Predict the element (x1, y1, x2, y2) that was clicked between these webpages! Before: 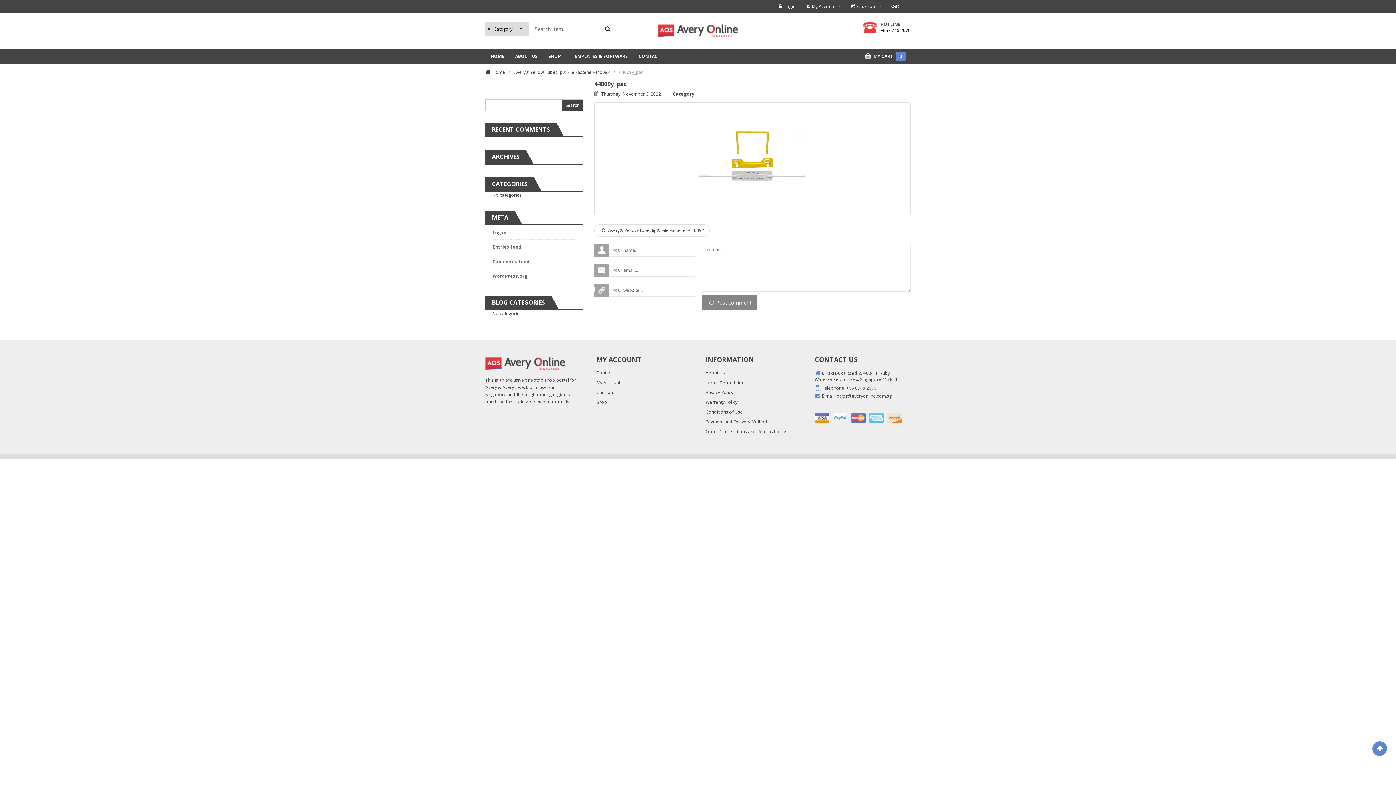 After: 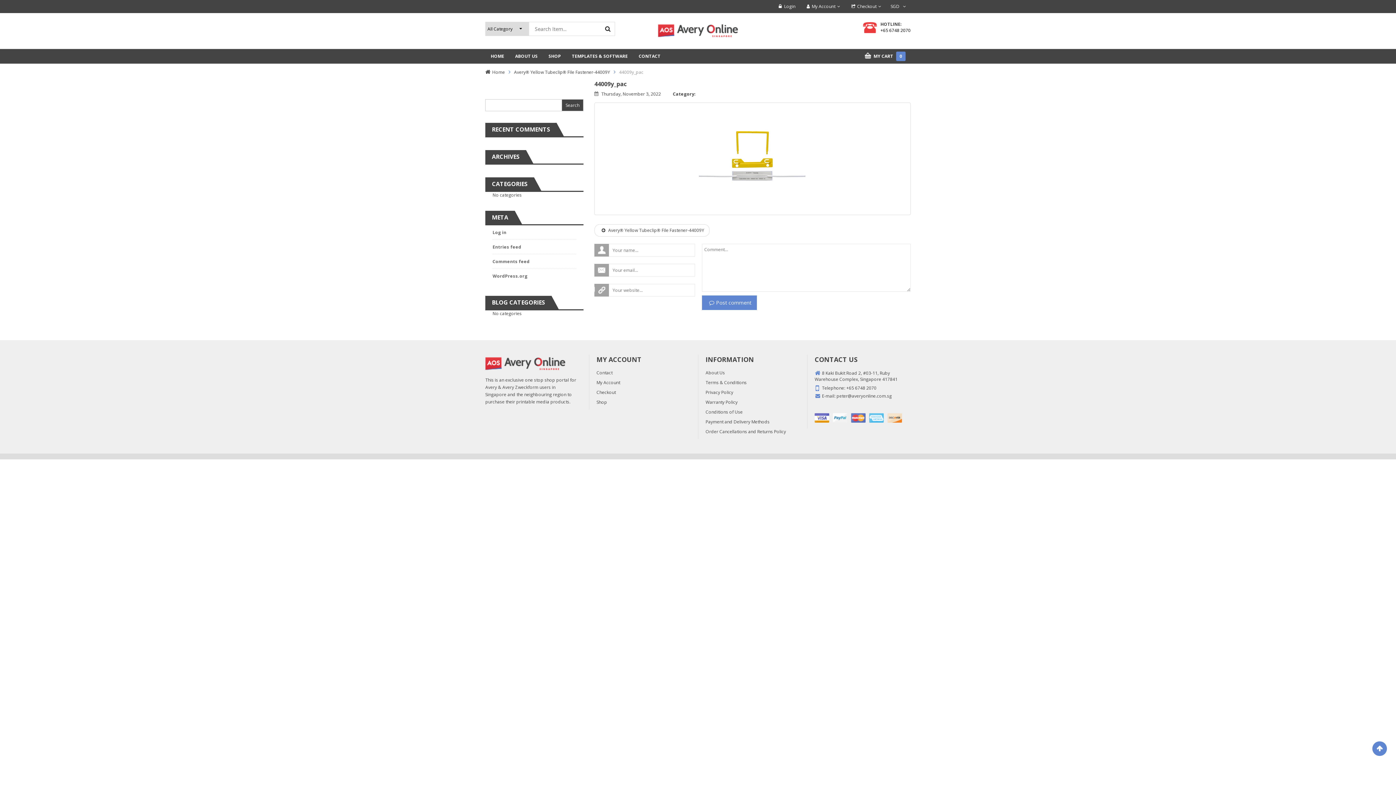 Action: label: Post comment bbox: (702, 295, 757, 310)